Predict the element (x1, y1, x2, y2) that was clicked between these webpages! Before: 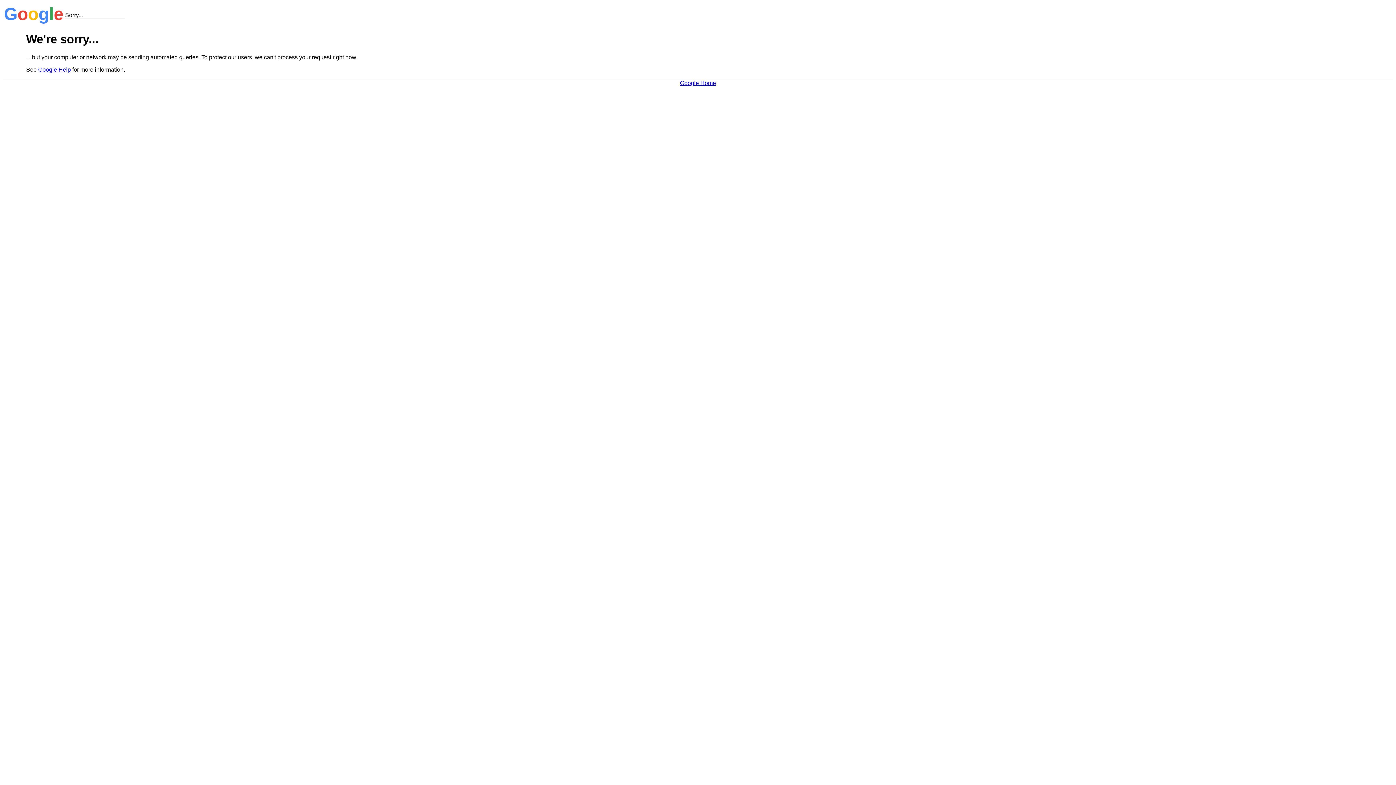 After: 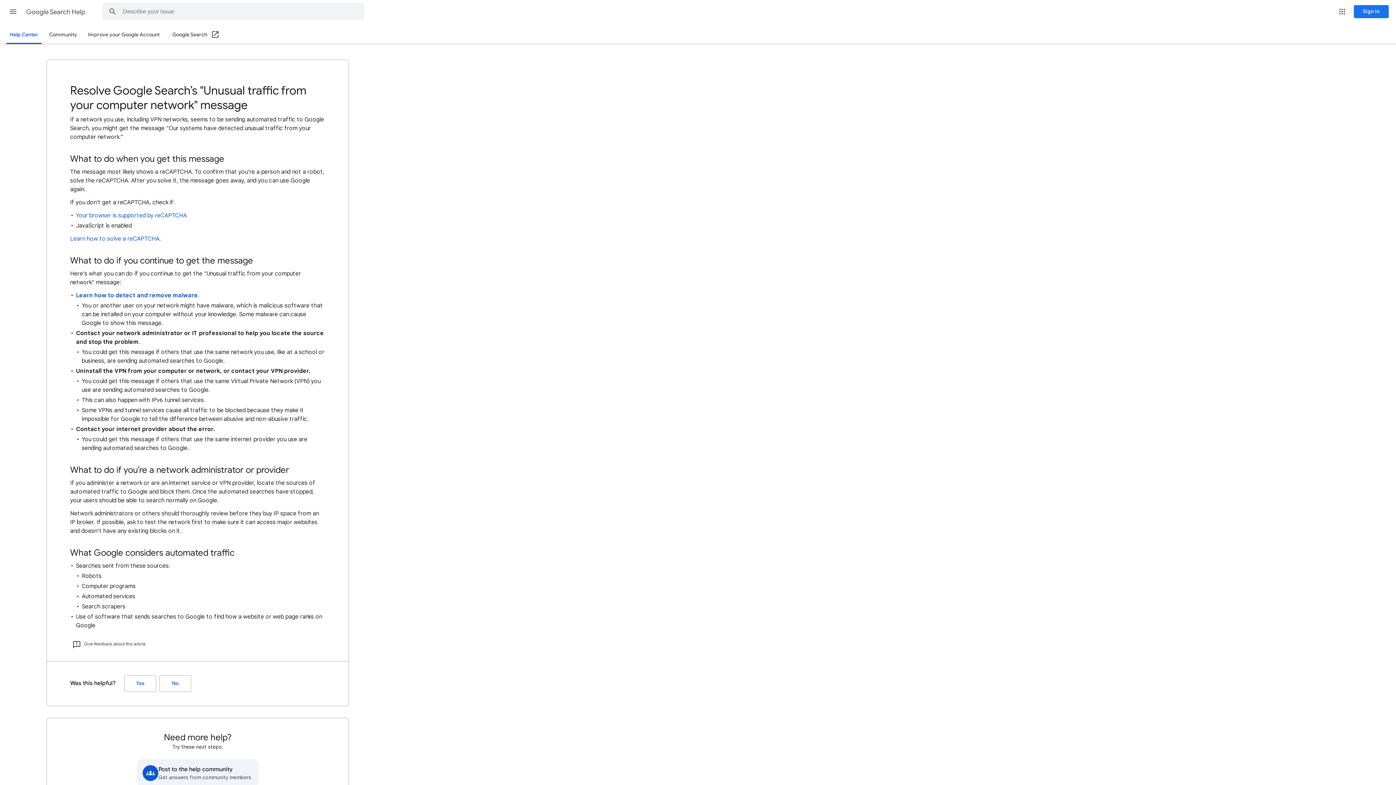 Action: bbox: (38, 66, 70, 72) label: Google Help